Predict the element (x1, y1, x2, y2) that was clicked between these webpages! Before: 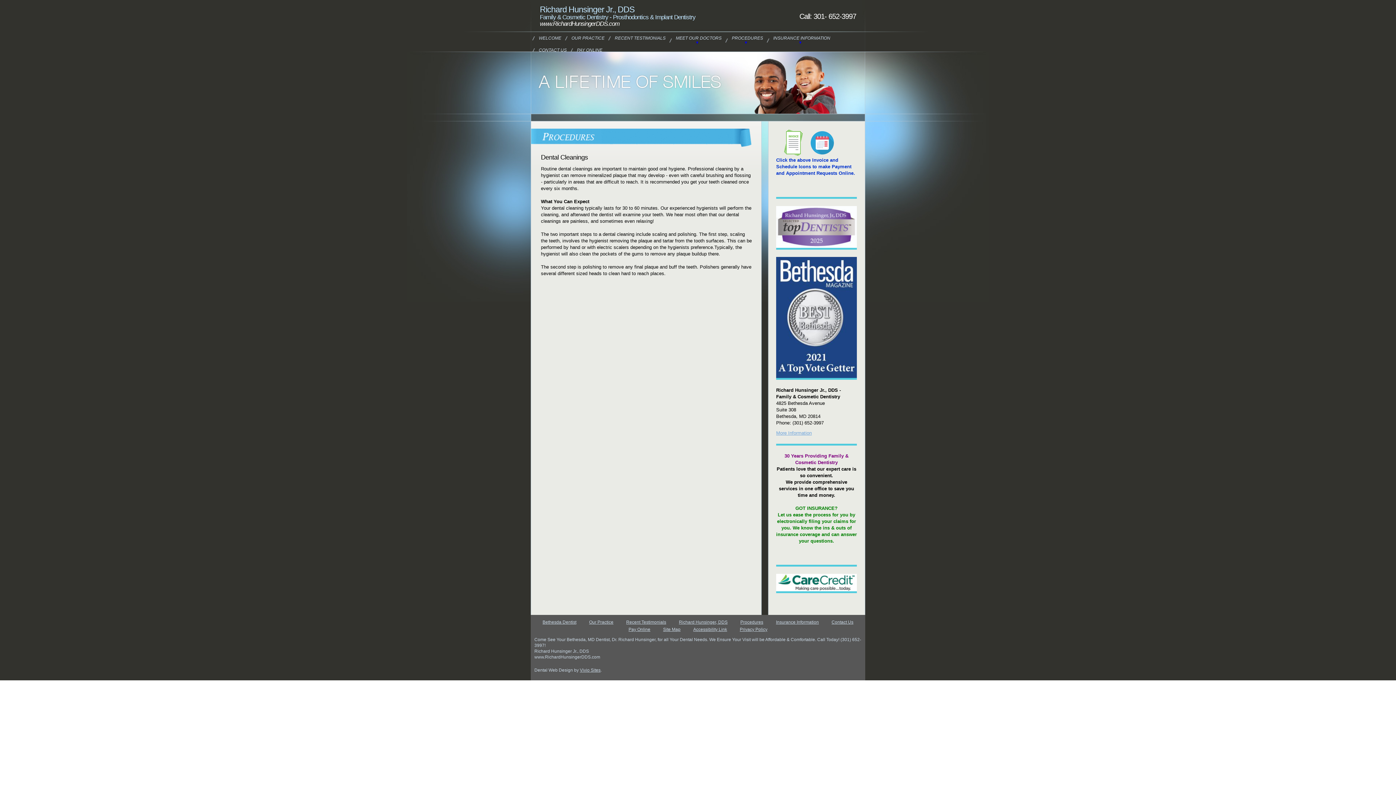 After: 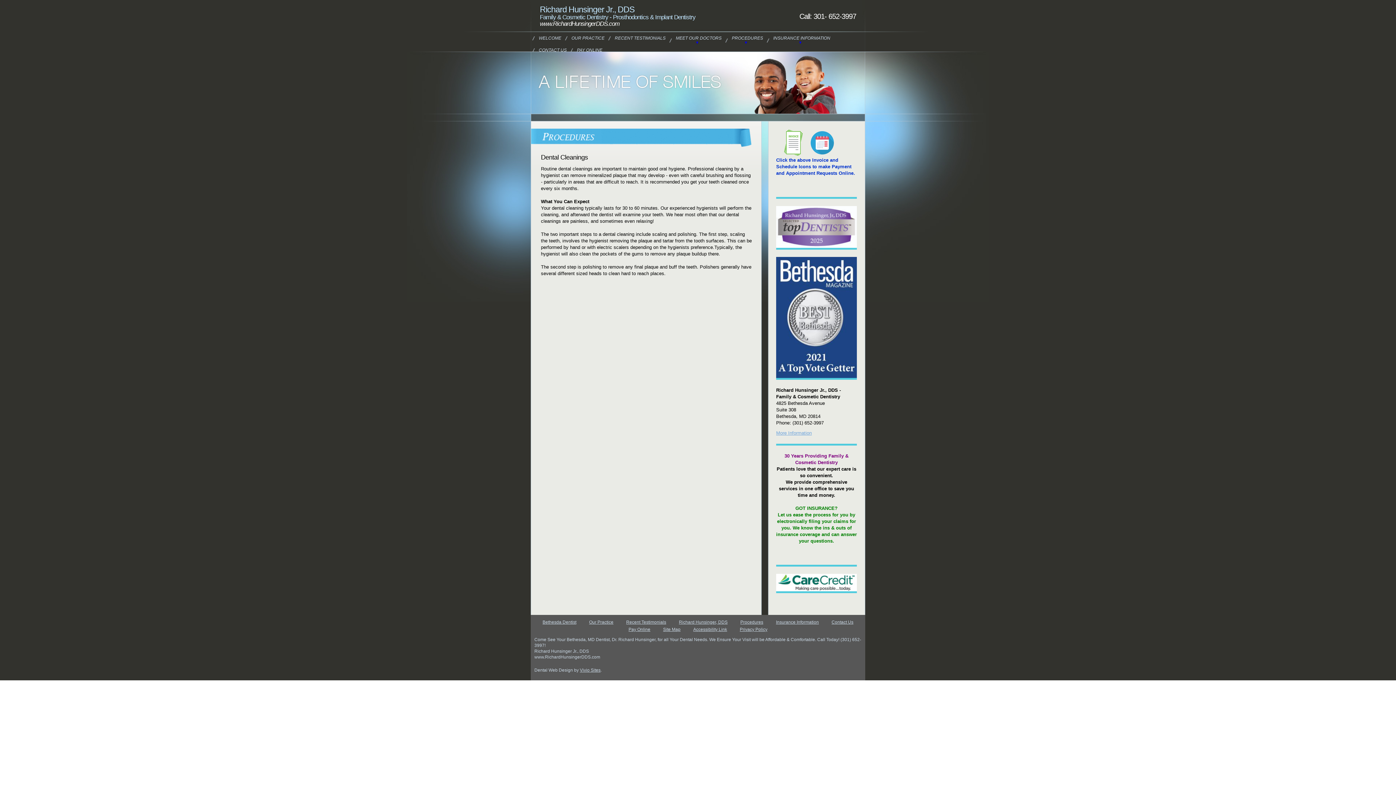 Action: bbox: (776, 579, 857, 585)